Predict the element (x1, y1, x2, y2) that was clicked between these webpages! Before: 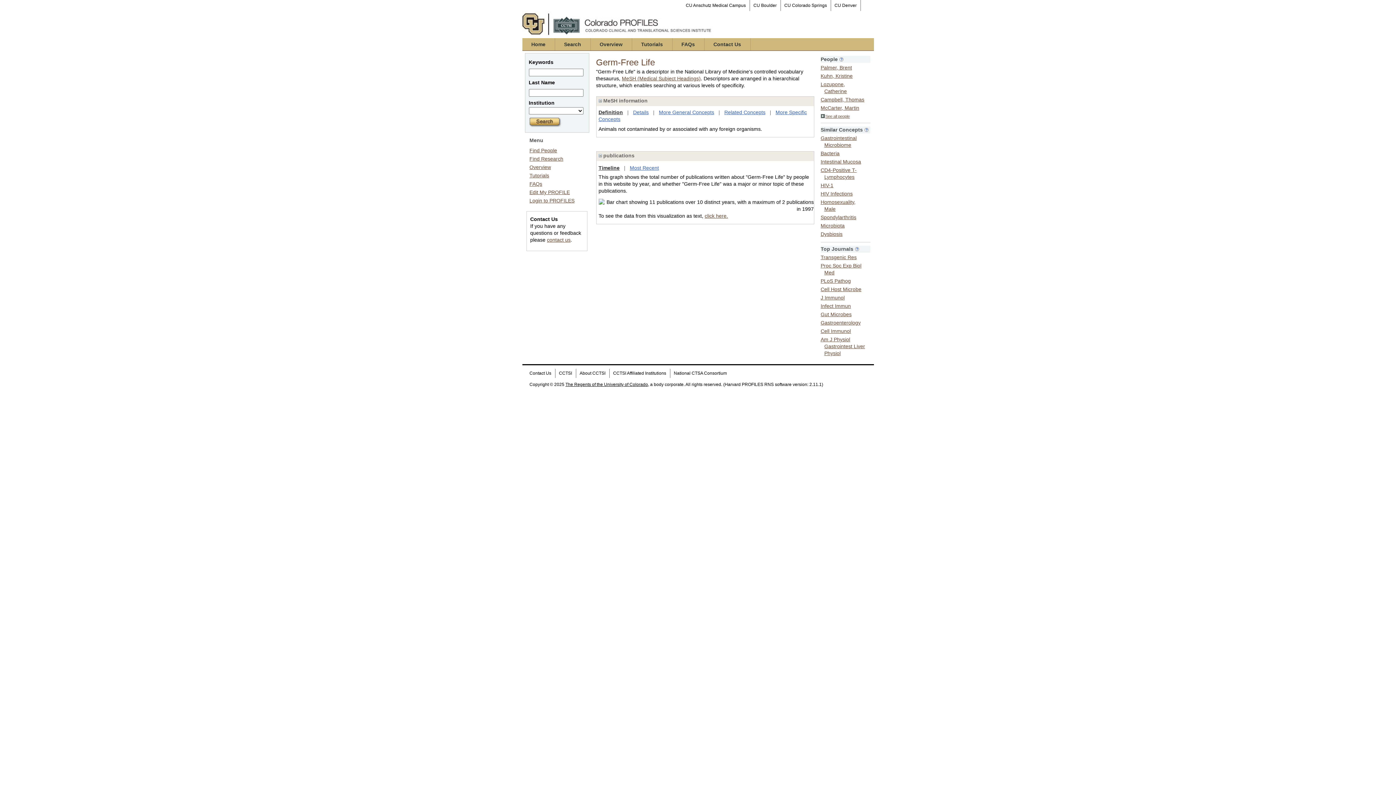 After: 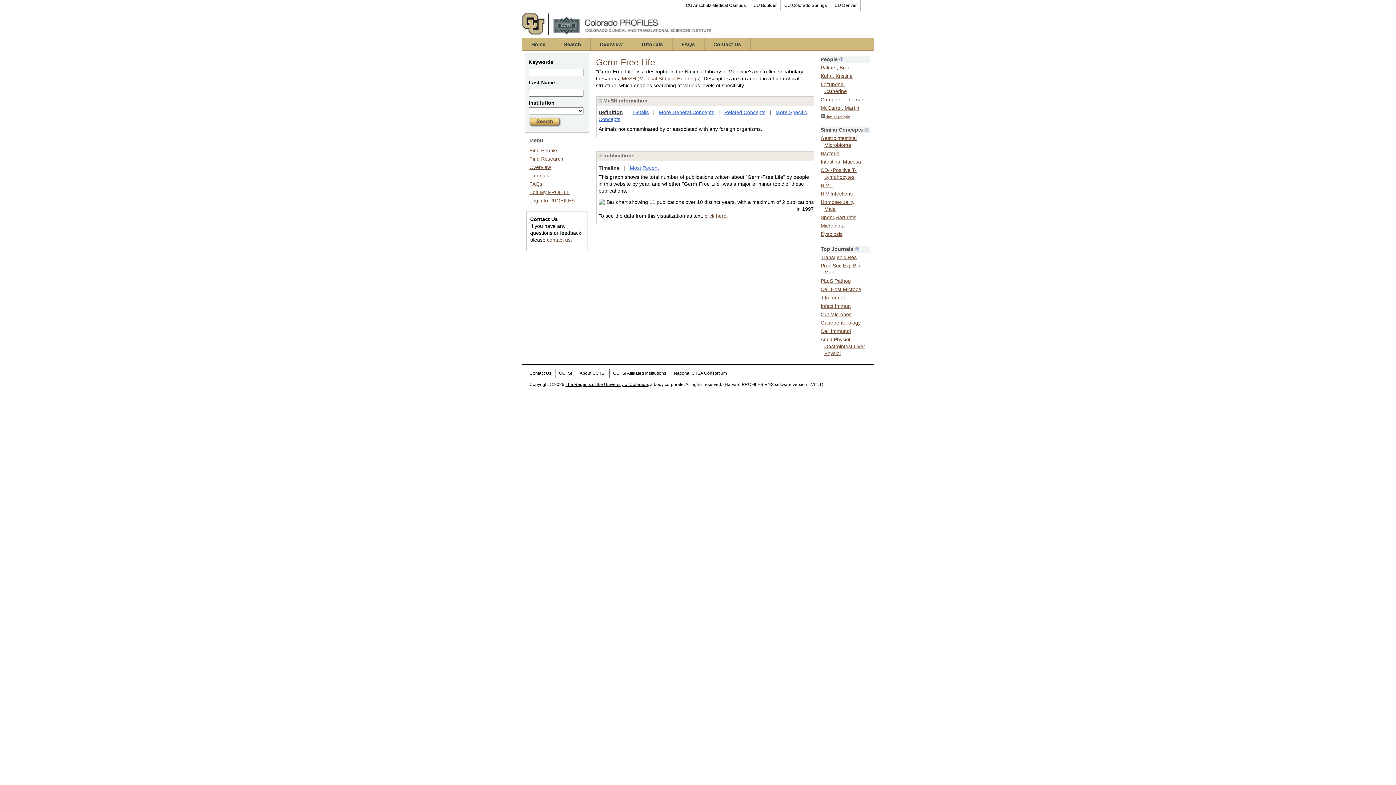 Action: label: Timeline bbox: (598, 165, 619, 170)